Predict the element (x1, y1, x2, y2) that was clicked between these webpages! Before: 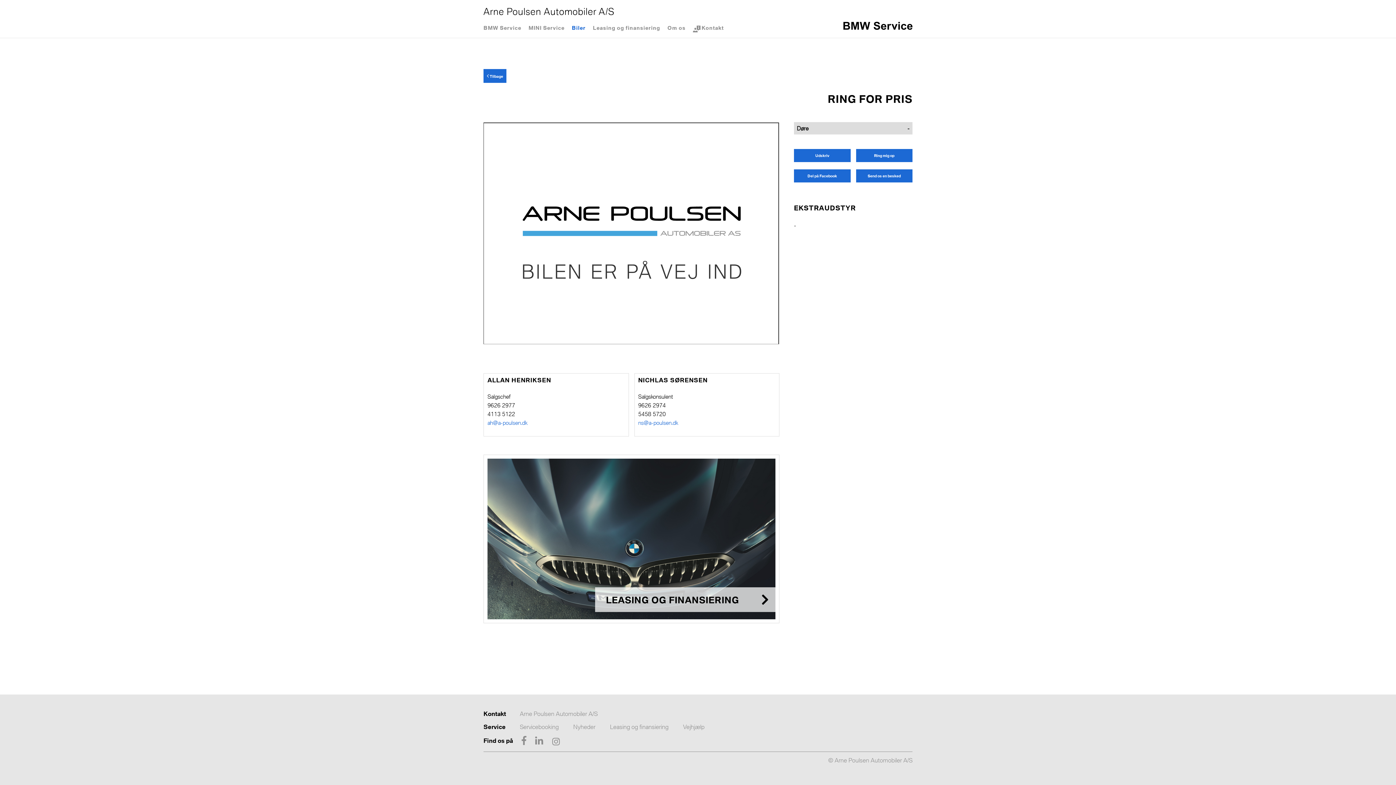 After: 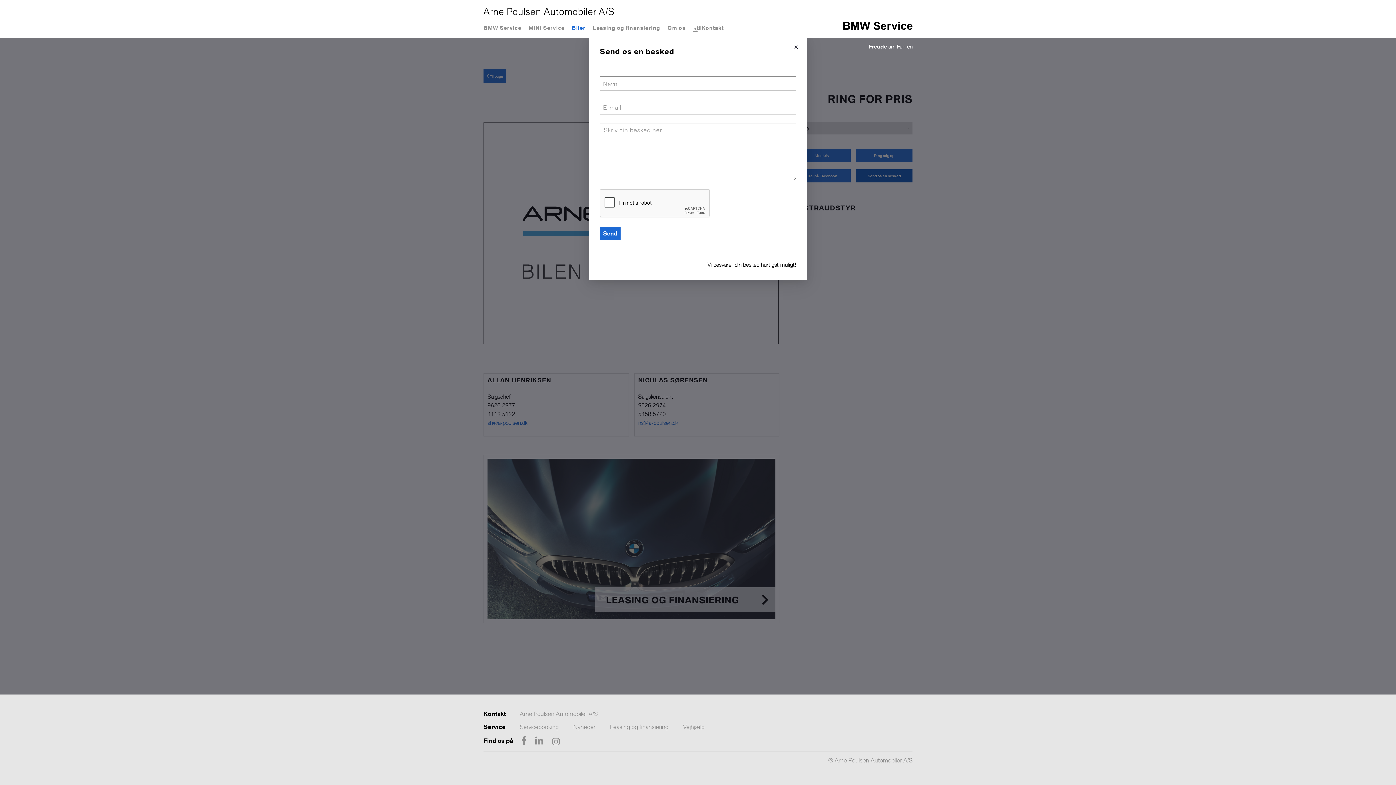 Action: bbox: (856, 169, 912, 182) label: Send os en besked